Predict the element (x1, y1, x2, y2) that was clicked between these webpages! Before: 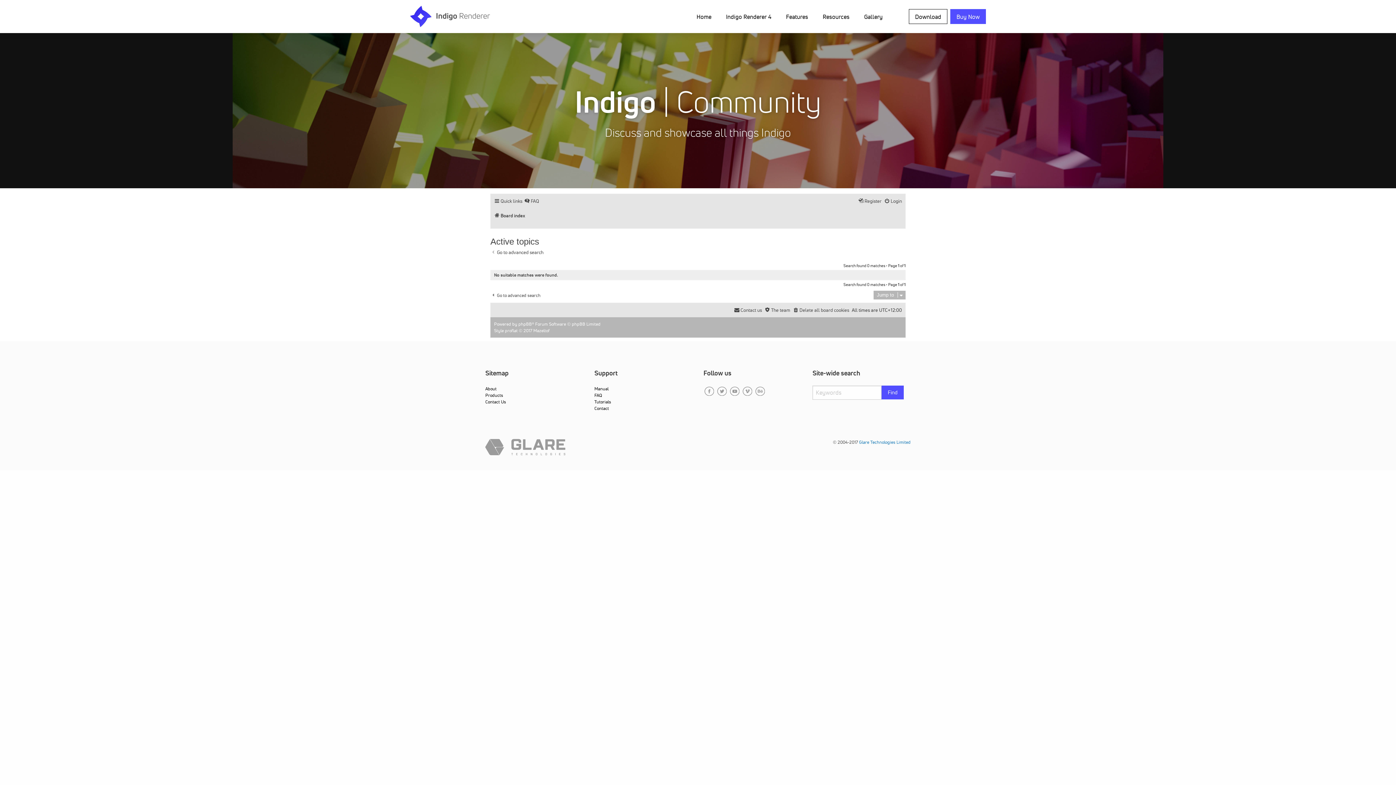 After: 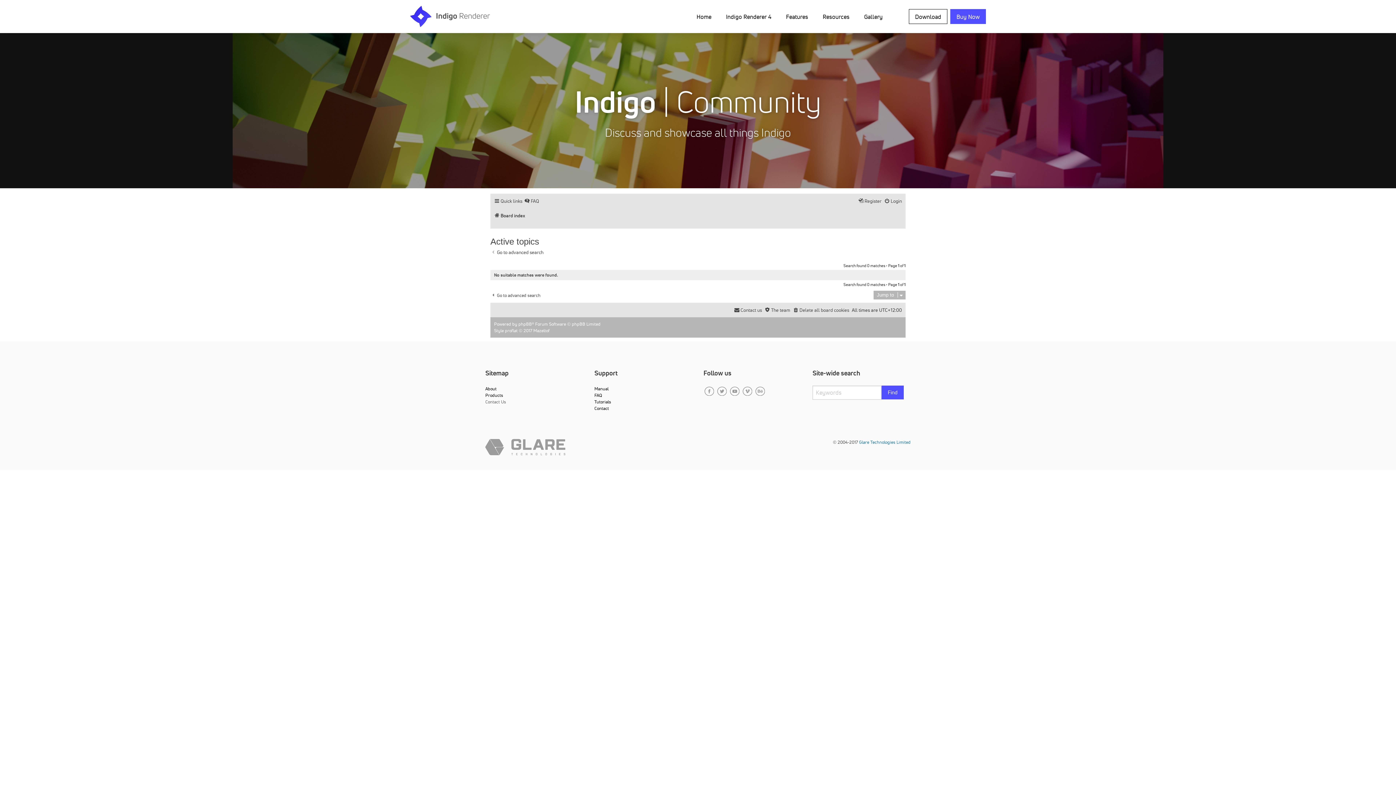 Action: label: Contact Us bbox: (485, 398, 583, 405)